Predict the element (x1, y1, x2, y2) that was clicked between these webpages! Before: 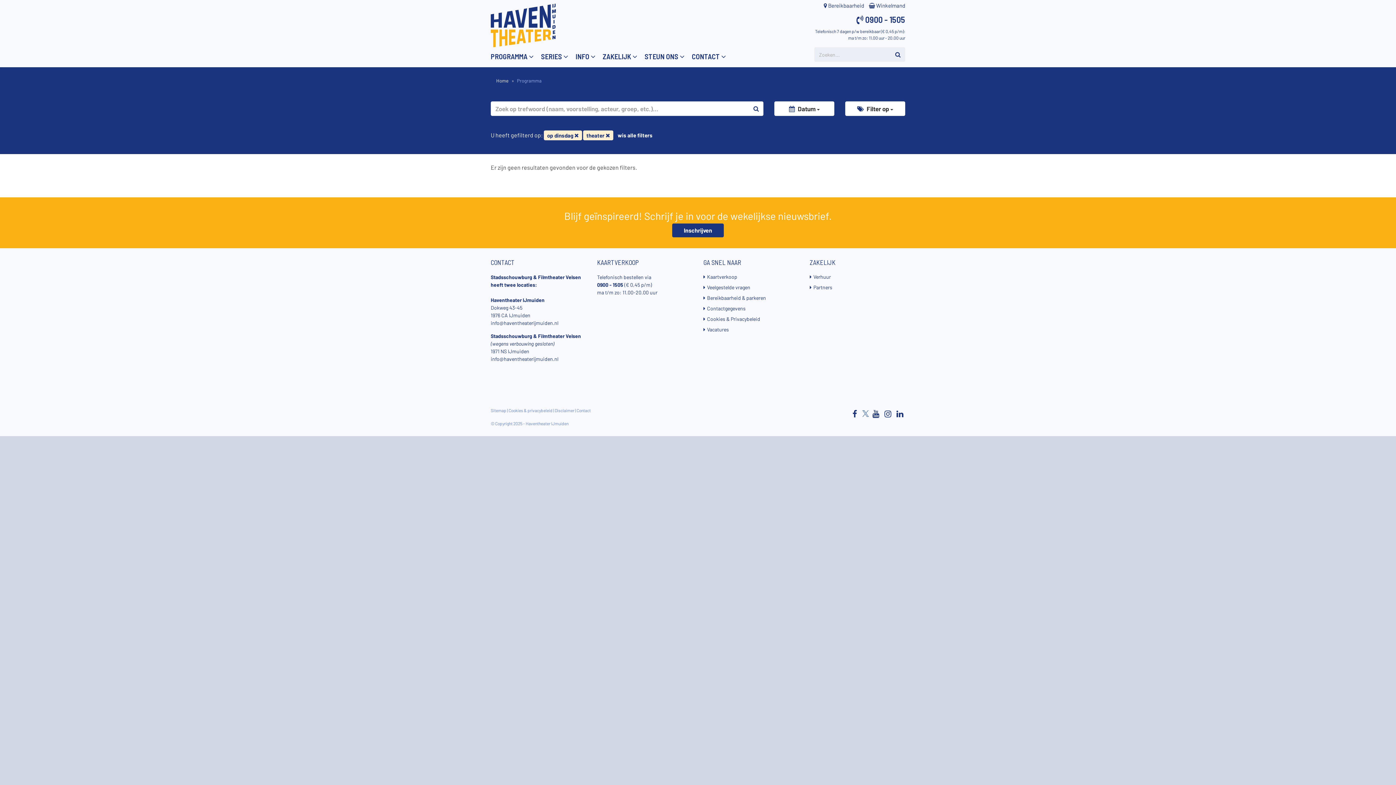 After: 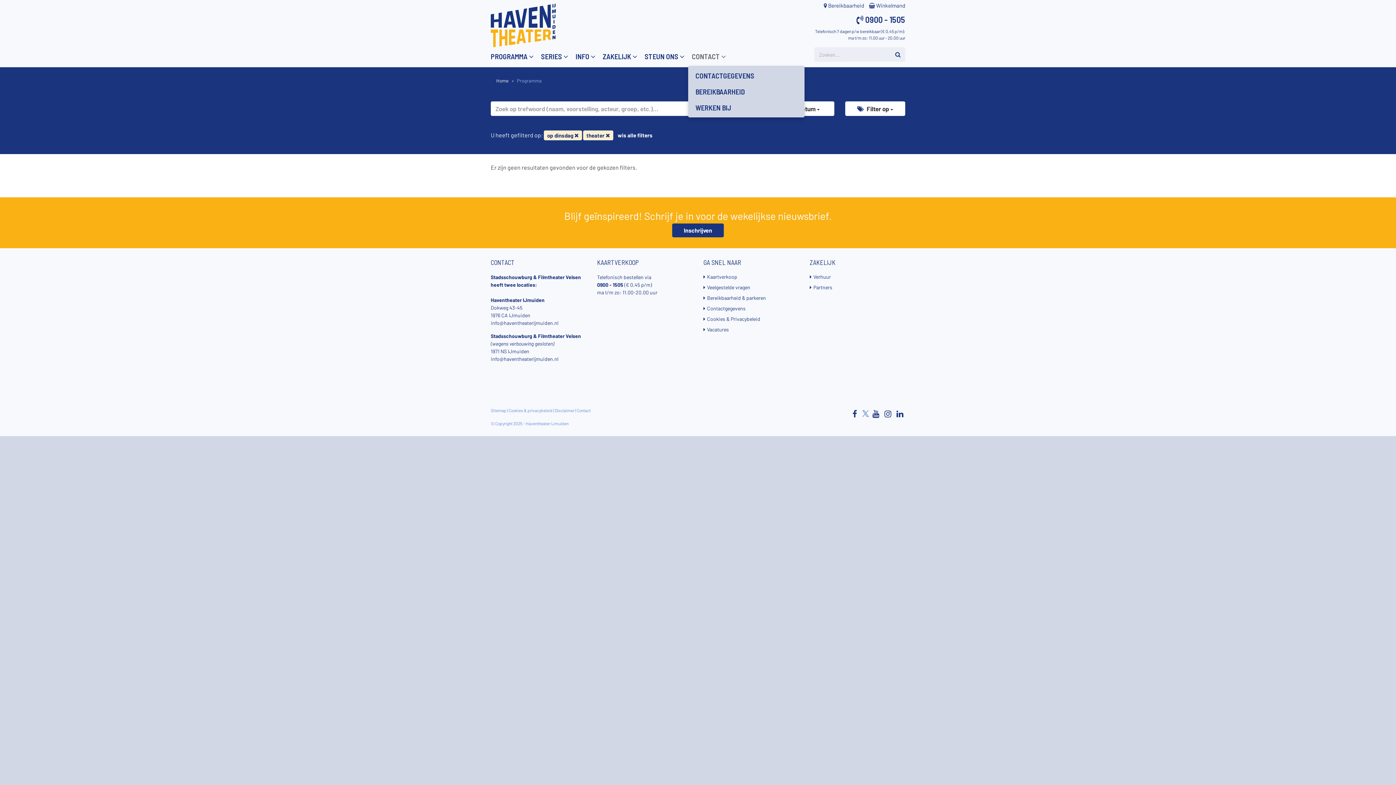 Action: label: CONTACT  bbox: (688, 47, 726, 65)